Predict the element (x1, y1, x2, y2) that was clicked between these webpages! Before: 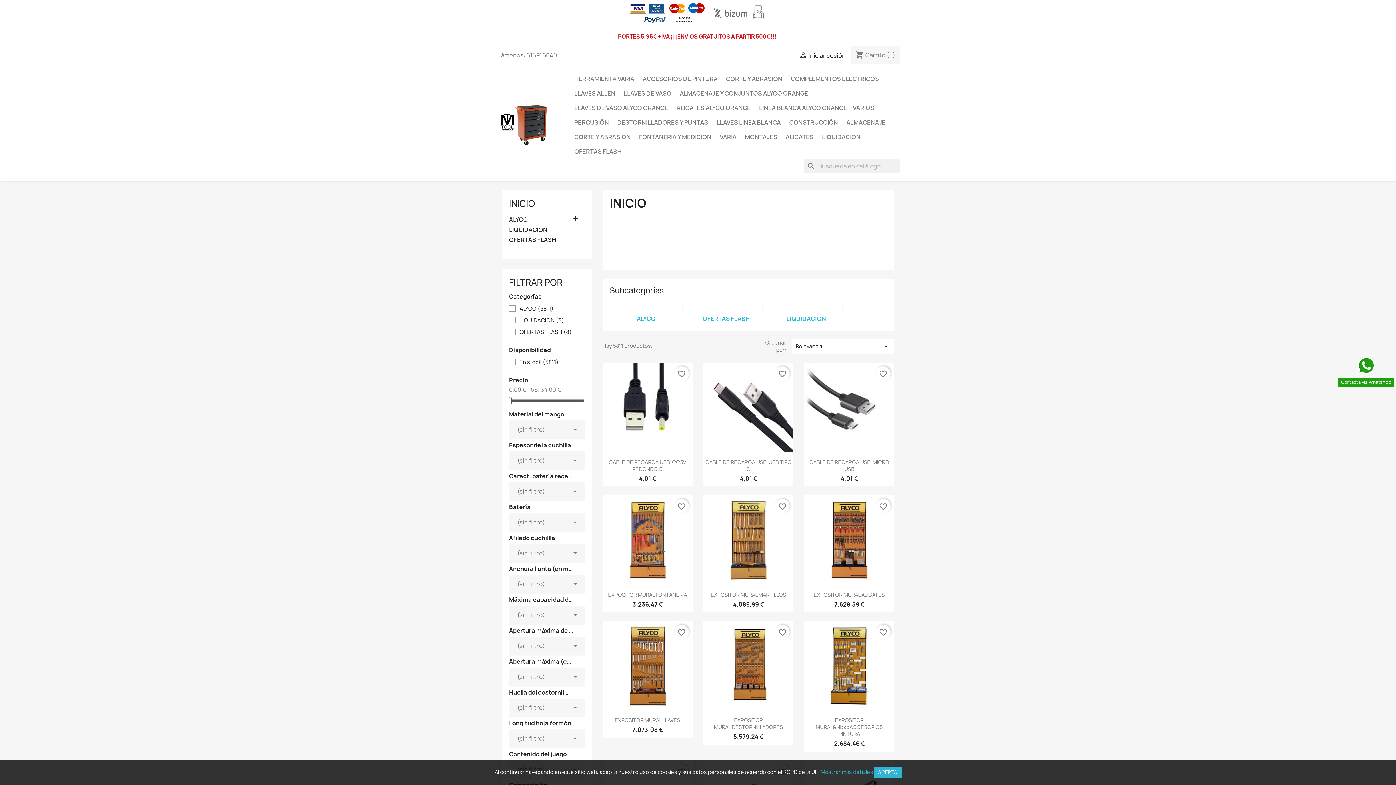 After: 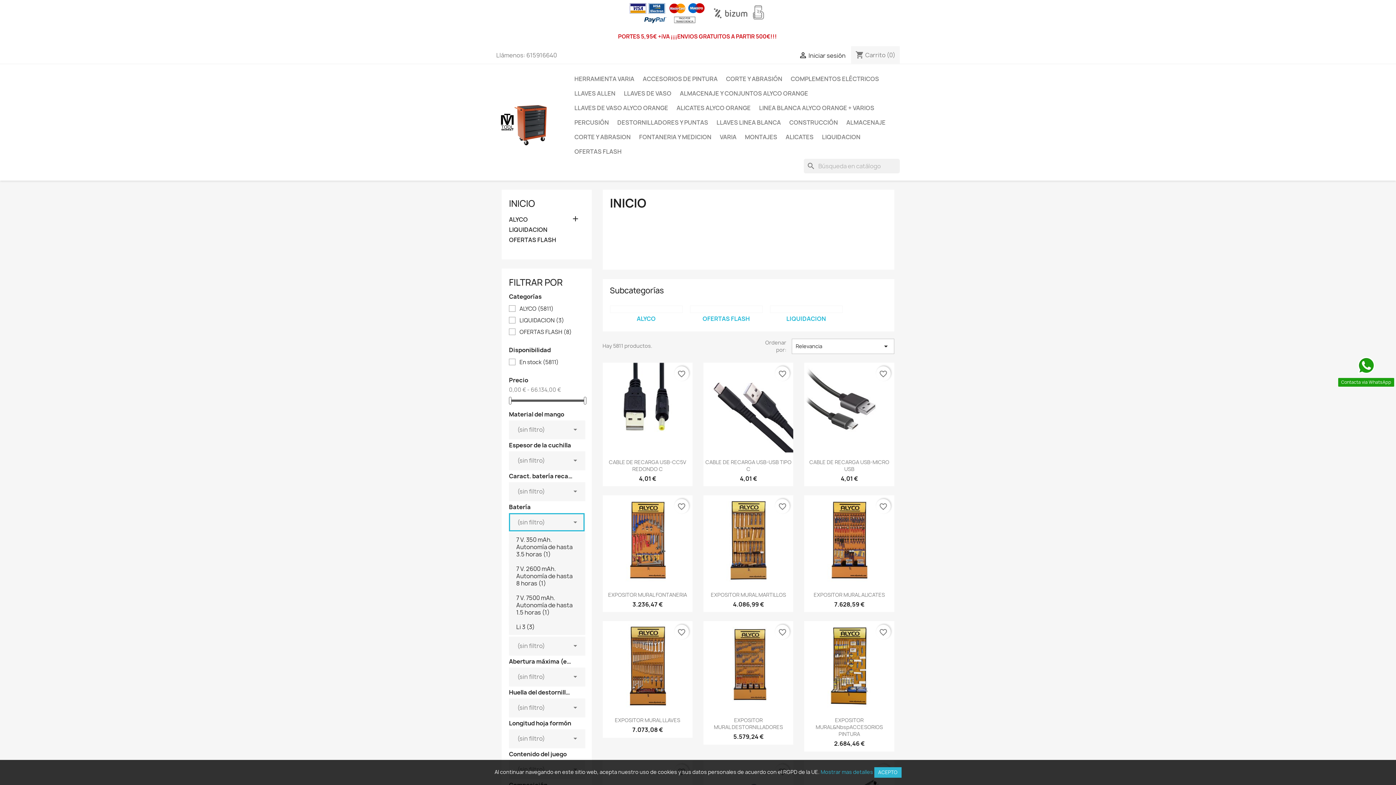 Action: bbox: (510, 514, 583, 530) label: (sin filtro)
